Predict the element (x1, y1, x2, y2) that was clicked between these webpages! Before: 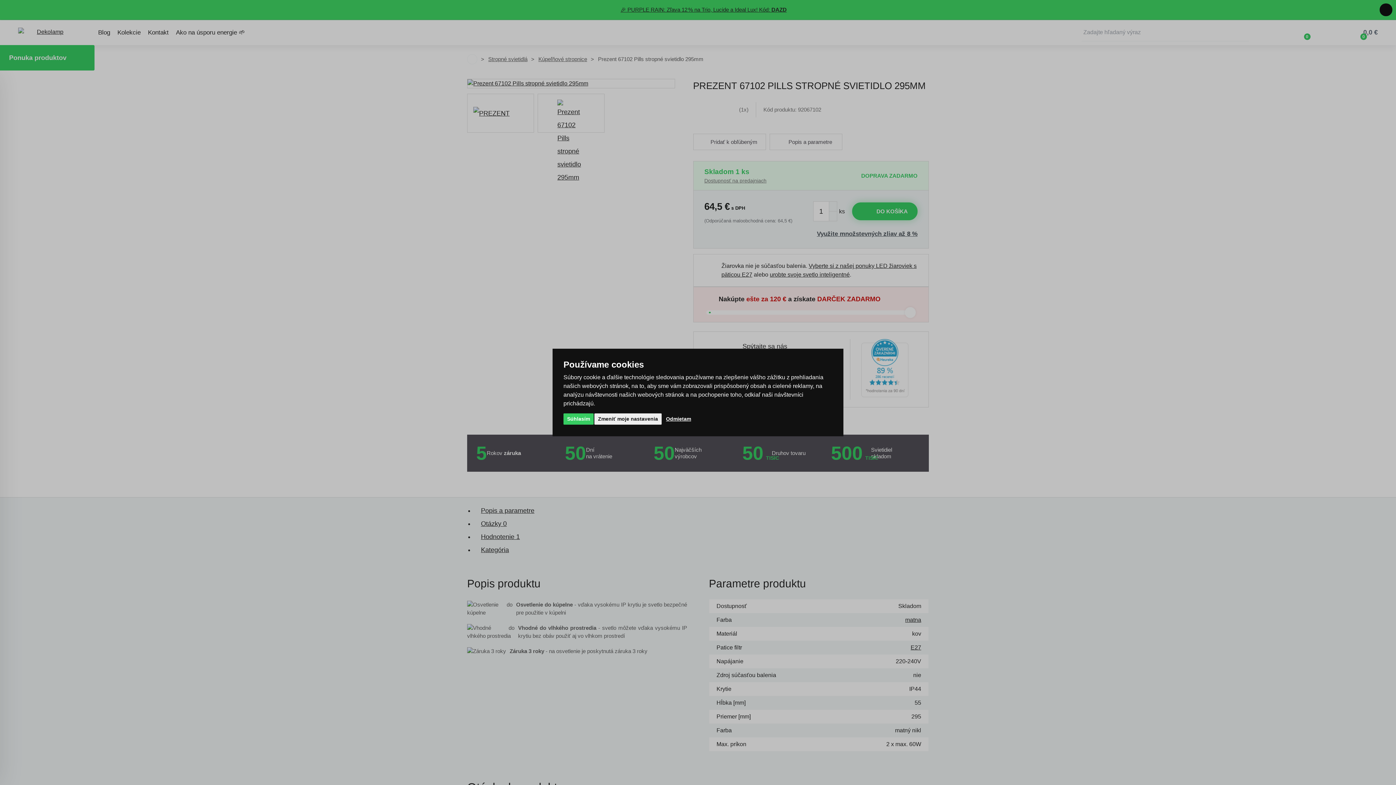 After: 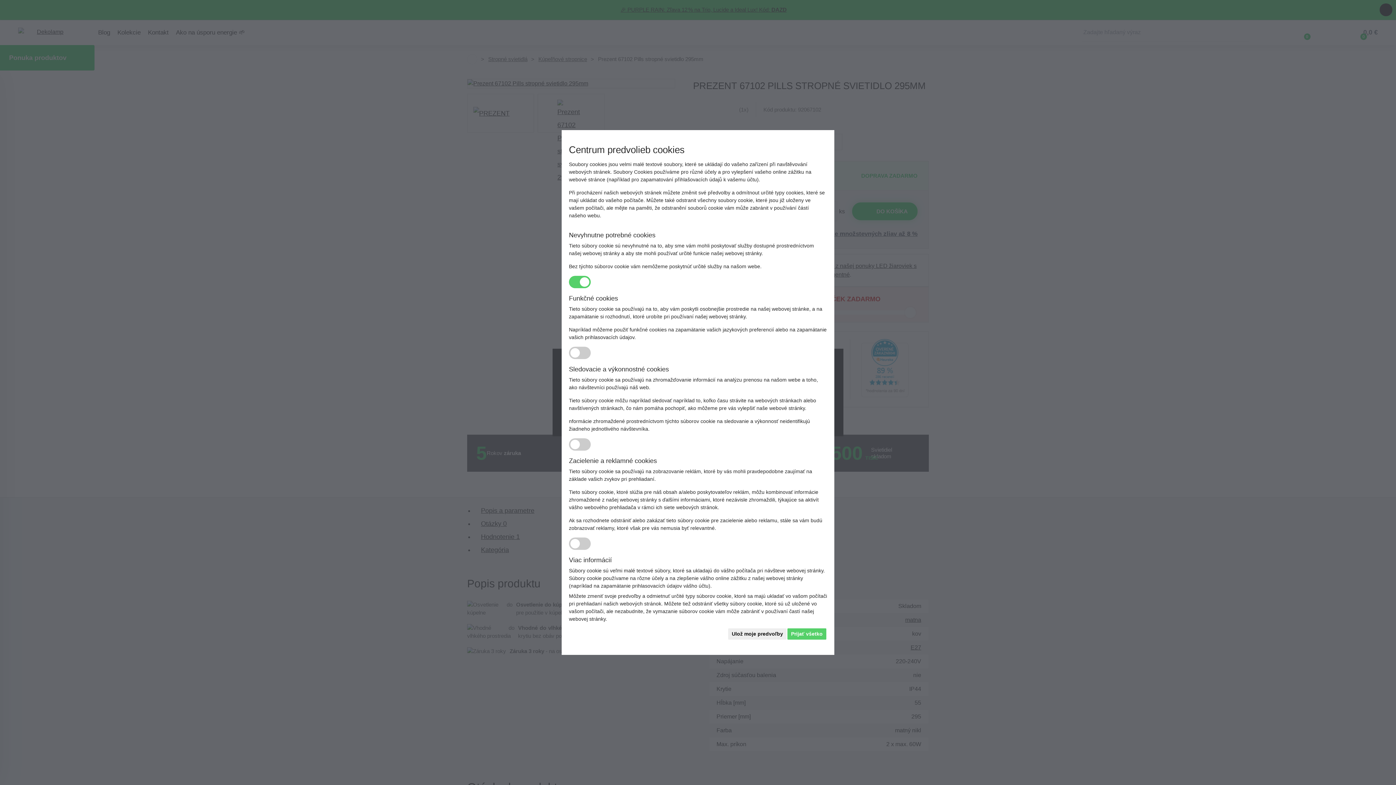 Action: label: Zmeniť moje nastavenia bbox: (594, 413, 661, 424)